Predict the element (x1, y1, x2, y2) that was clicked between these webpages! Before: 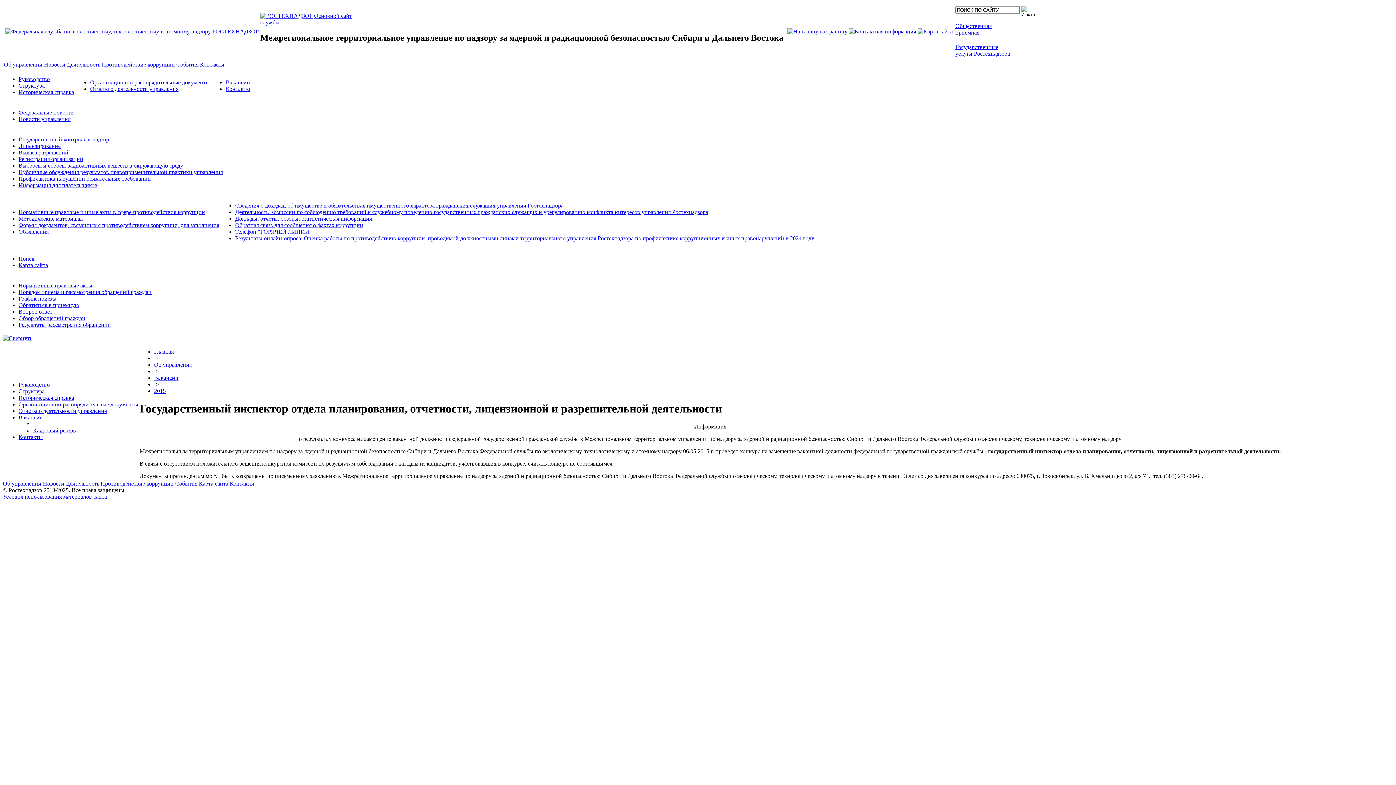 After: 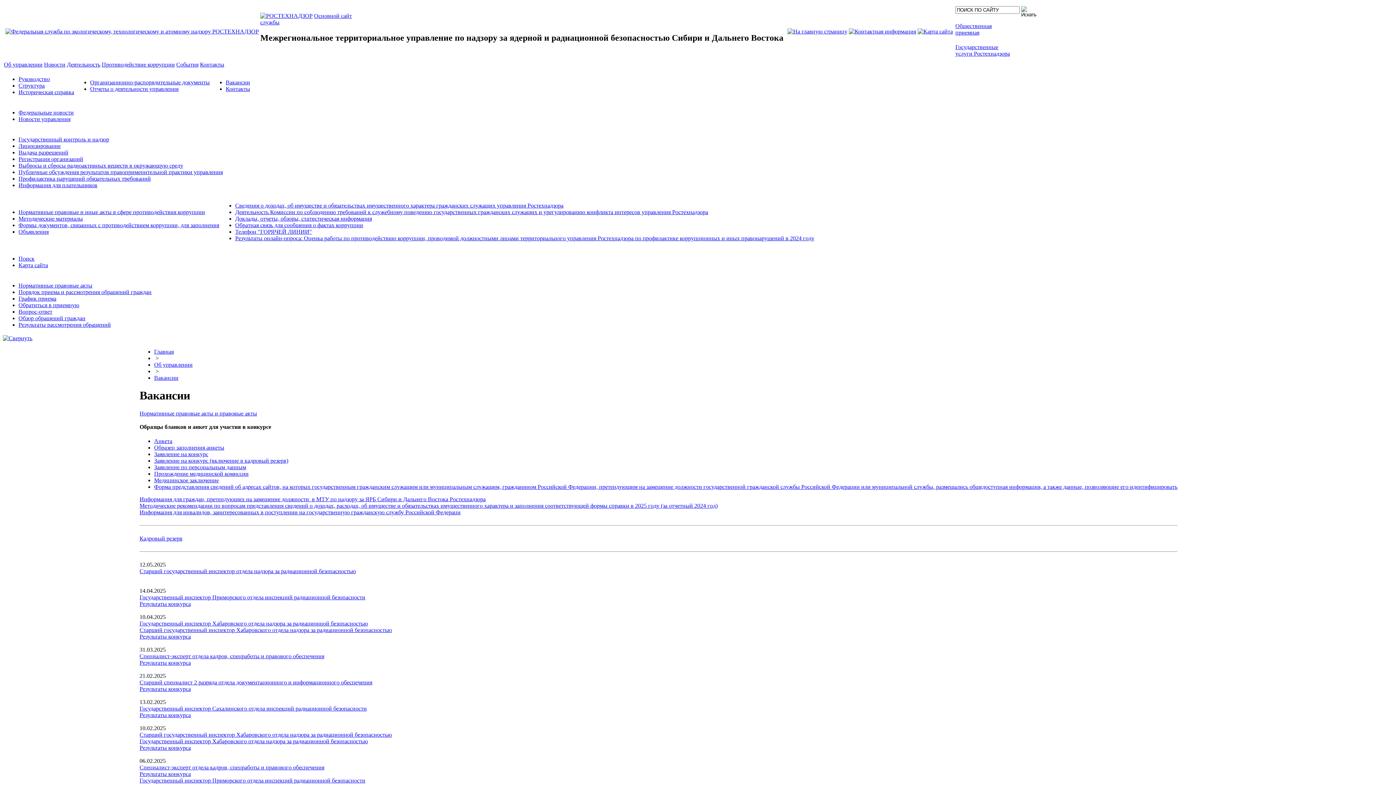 Action: bbox: (225, 79, 250, 85) label: Вакансии